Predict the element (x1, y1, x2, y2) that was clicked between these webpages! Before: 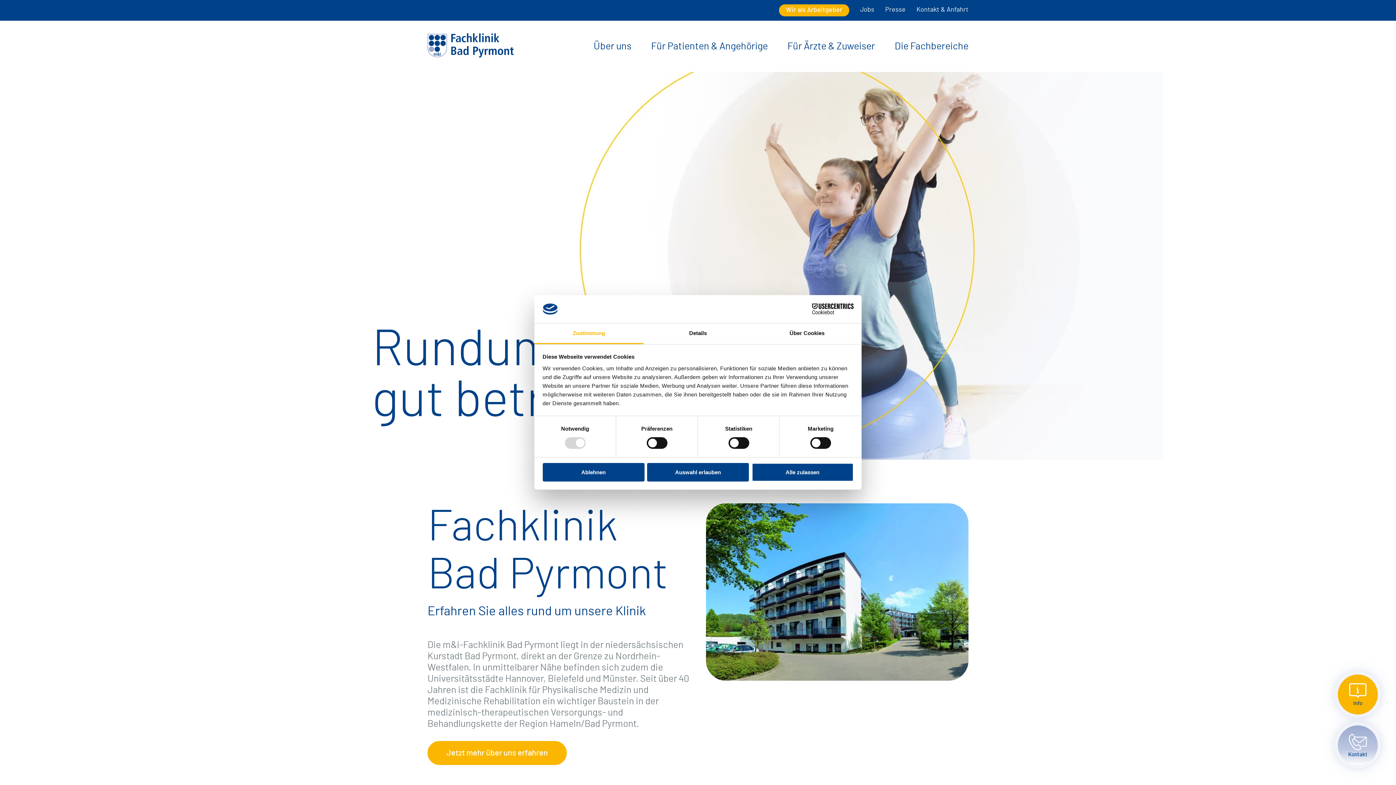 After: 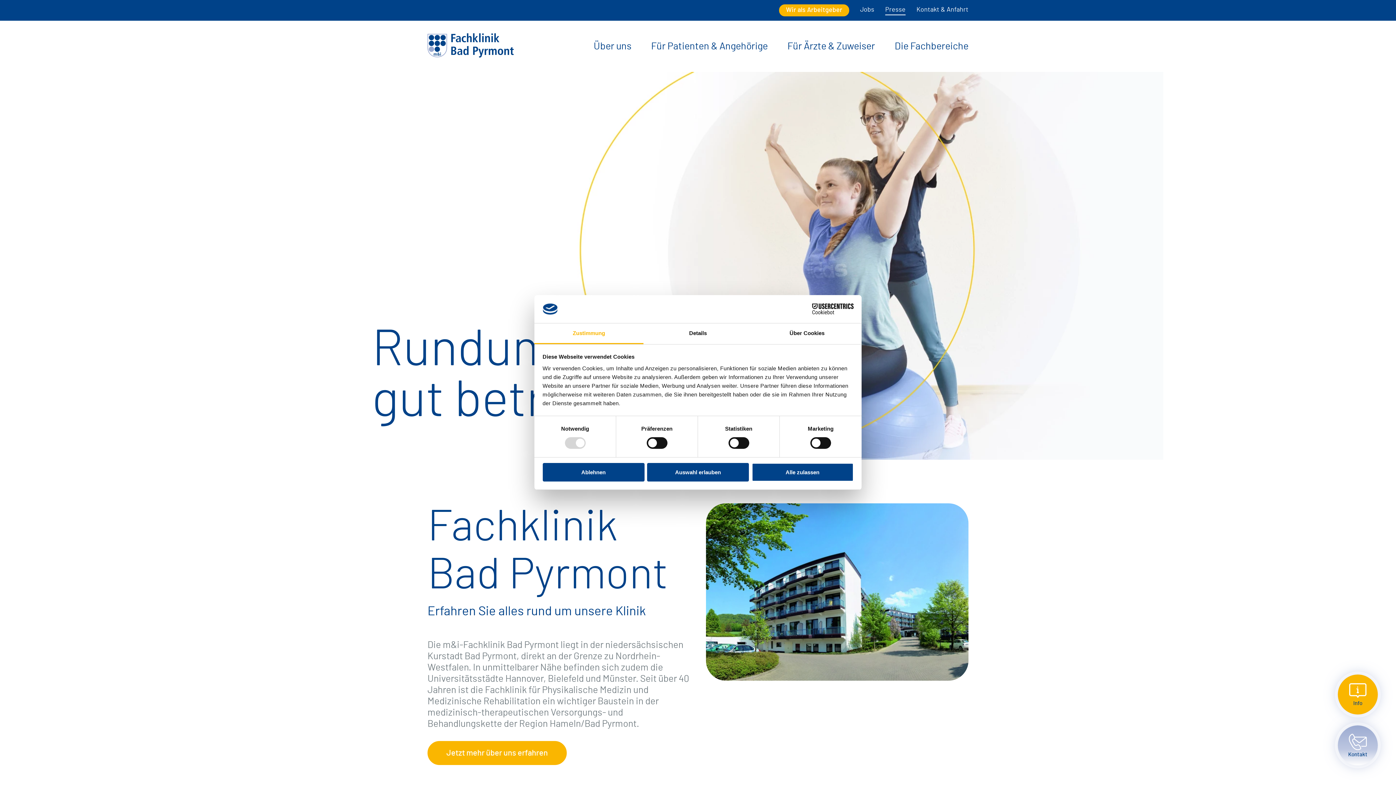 Action: label: Presse bbox: (880, 4, 911, 15)